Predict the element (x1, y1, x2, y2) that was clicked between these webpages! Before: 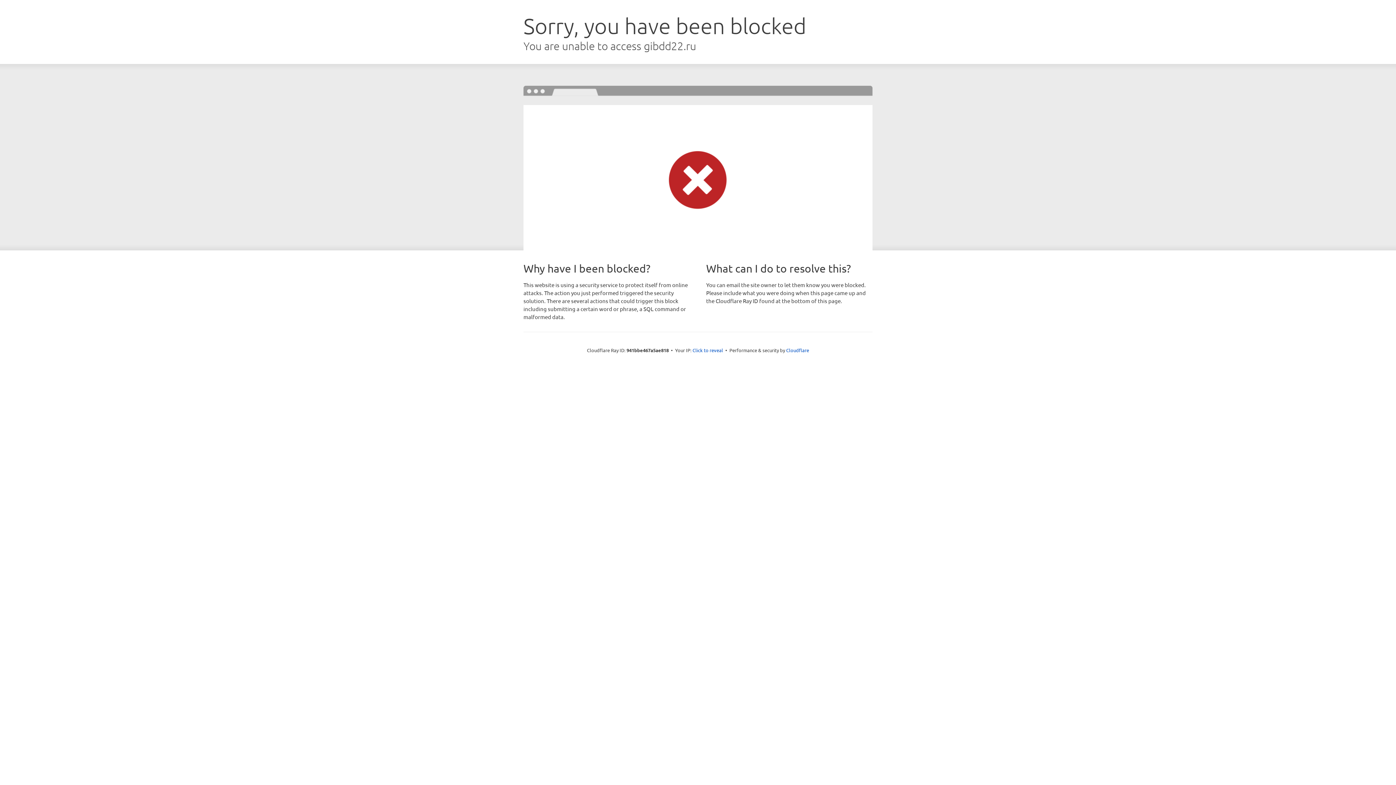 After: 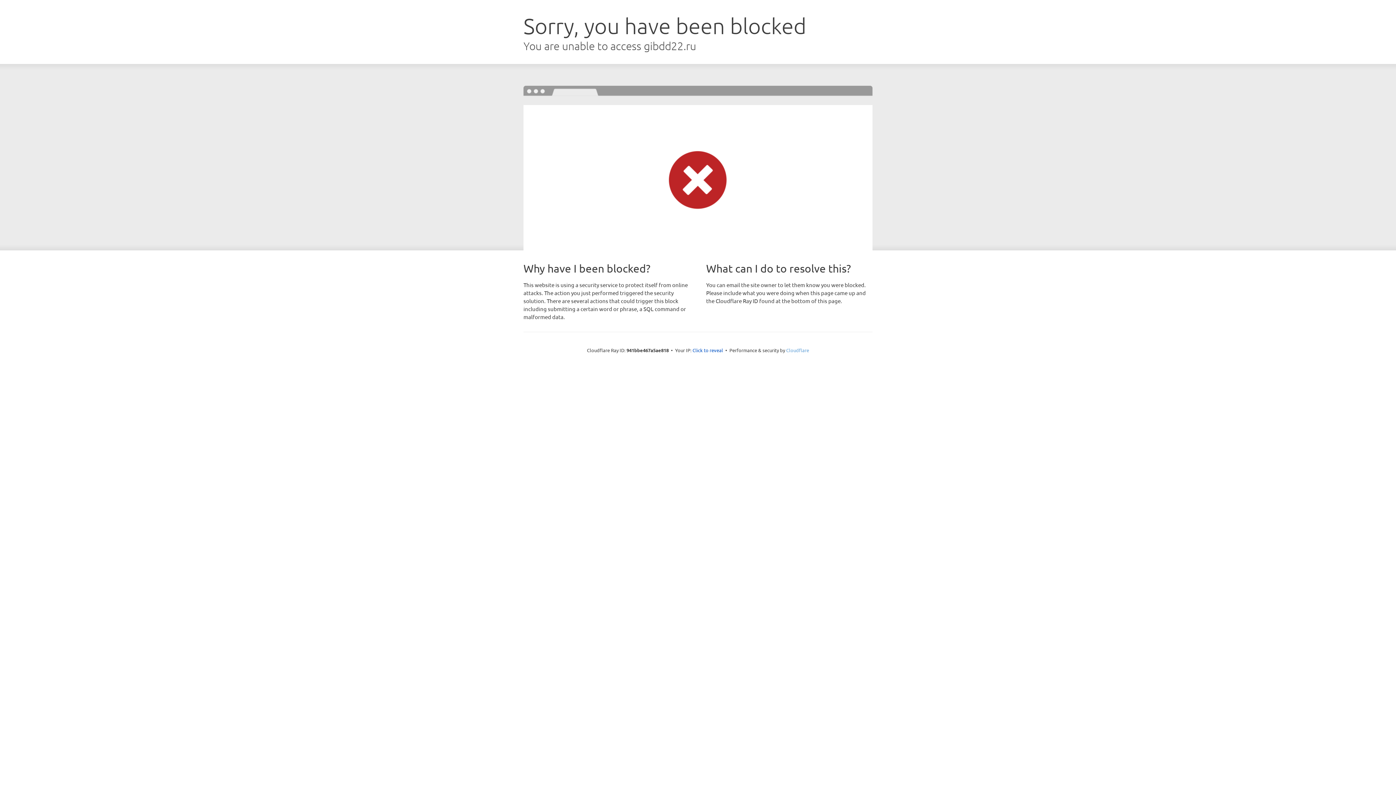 Action: label: Cloudflare bbox: (786, 347, 809, 353)